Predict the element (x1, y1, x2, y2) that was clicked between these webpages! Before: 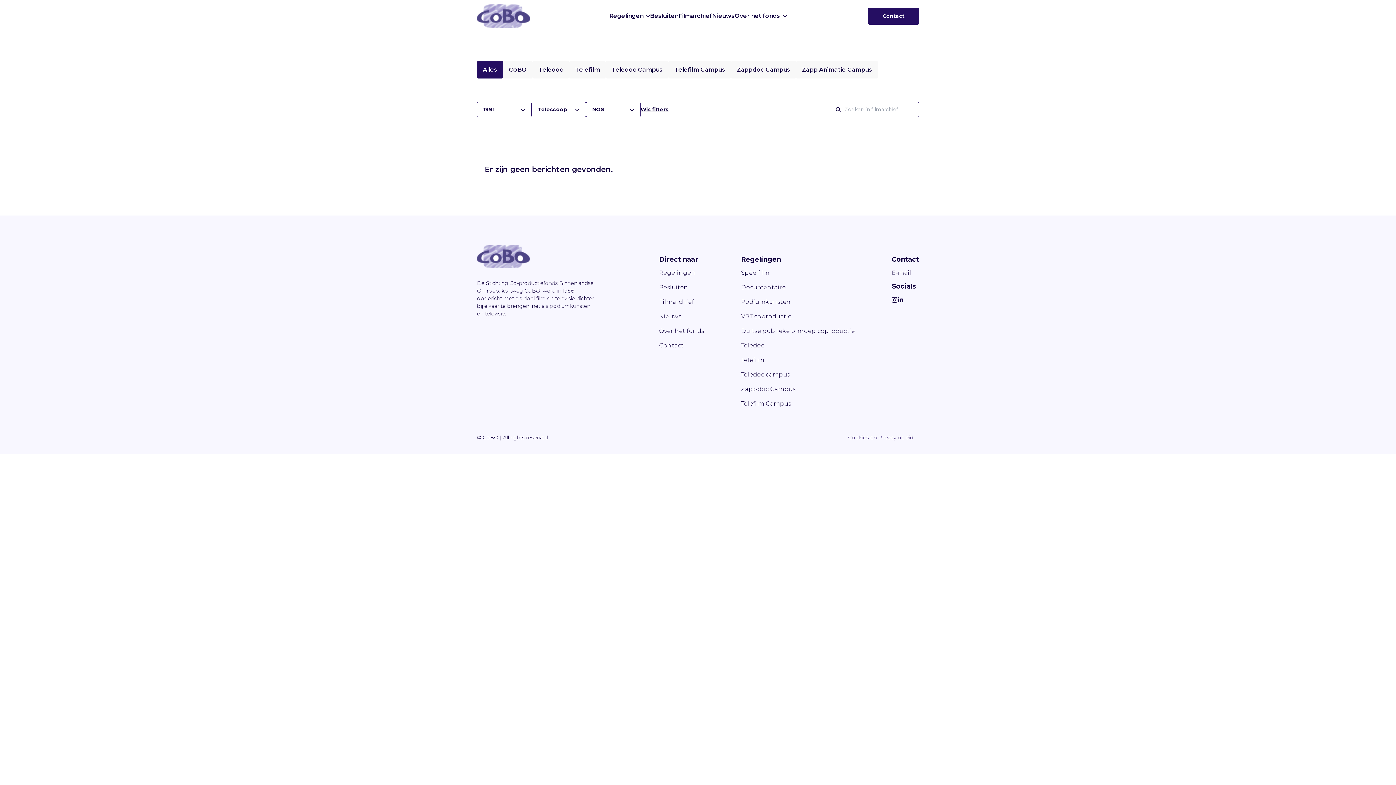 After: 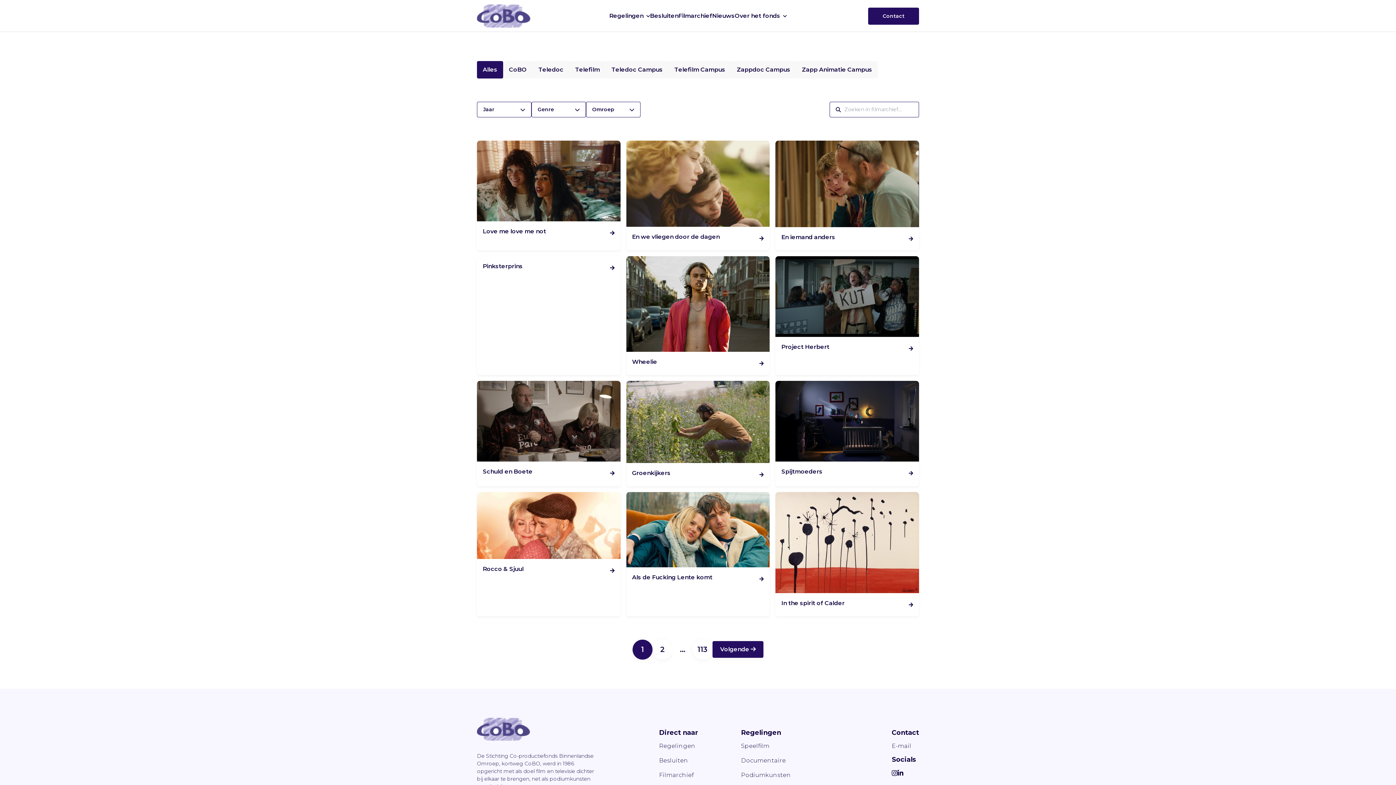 Action: label: Filmarchief bbox: (659, 298, 694, 305)